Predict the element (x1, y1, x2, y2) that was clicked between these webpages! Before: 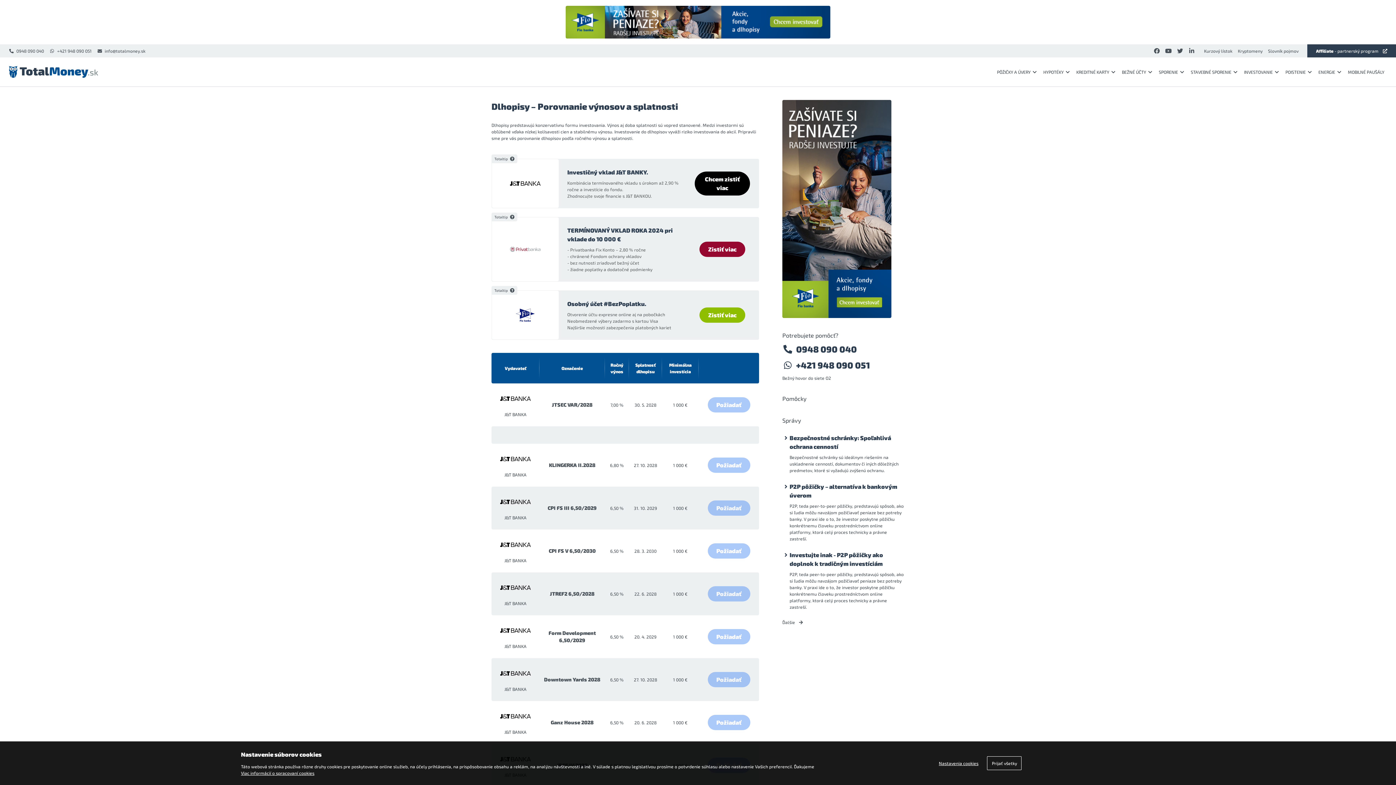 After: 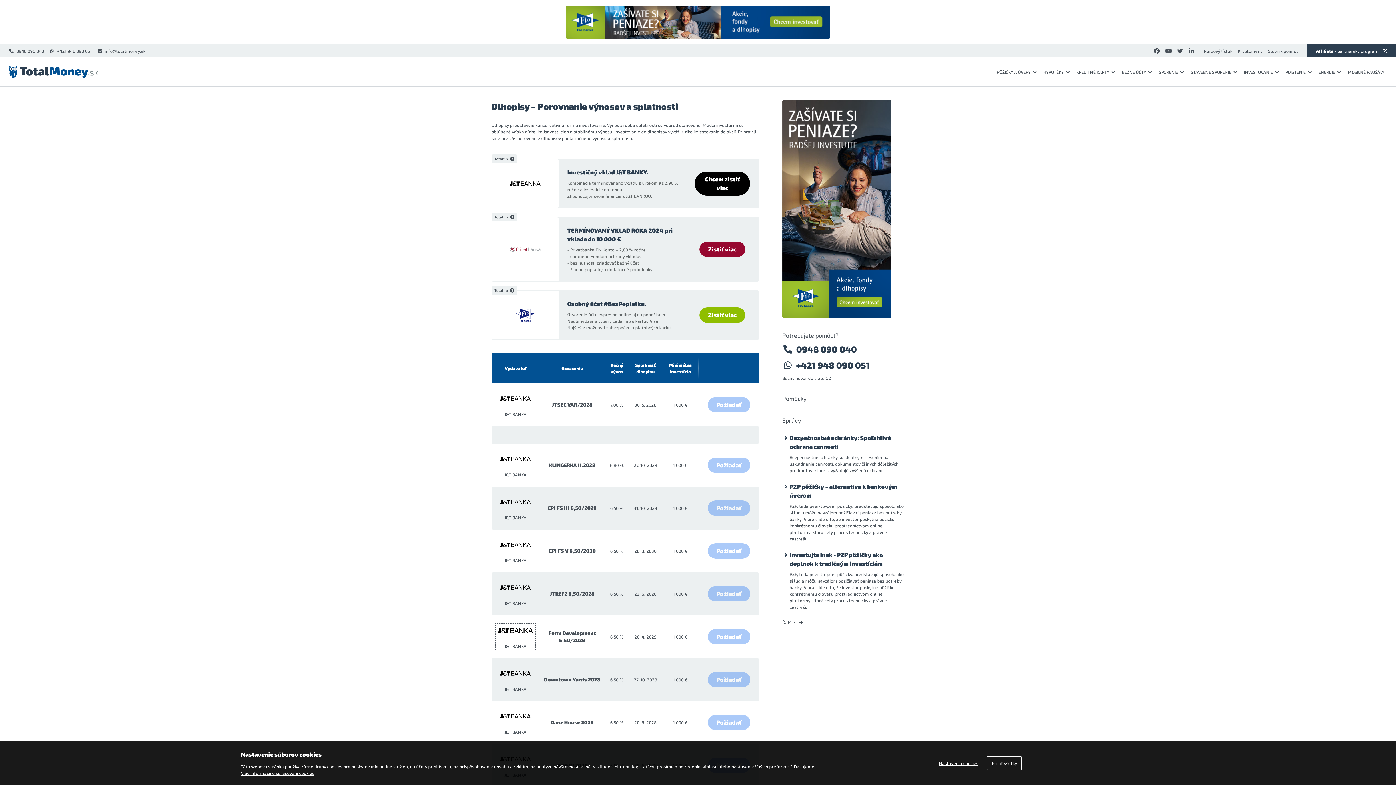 Action: bbox: (496, 624, 535, 649) label: J&T BANKA